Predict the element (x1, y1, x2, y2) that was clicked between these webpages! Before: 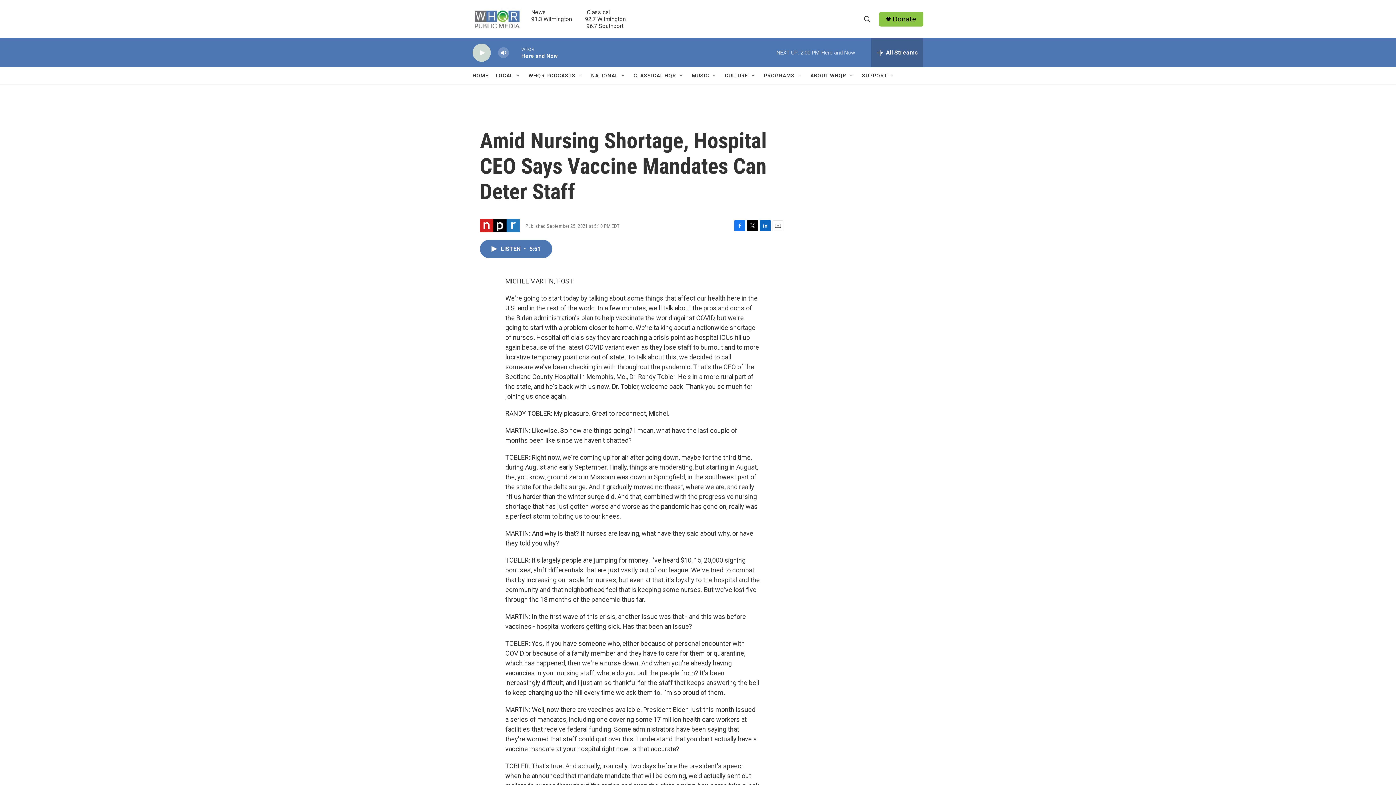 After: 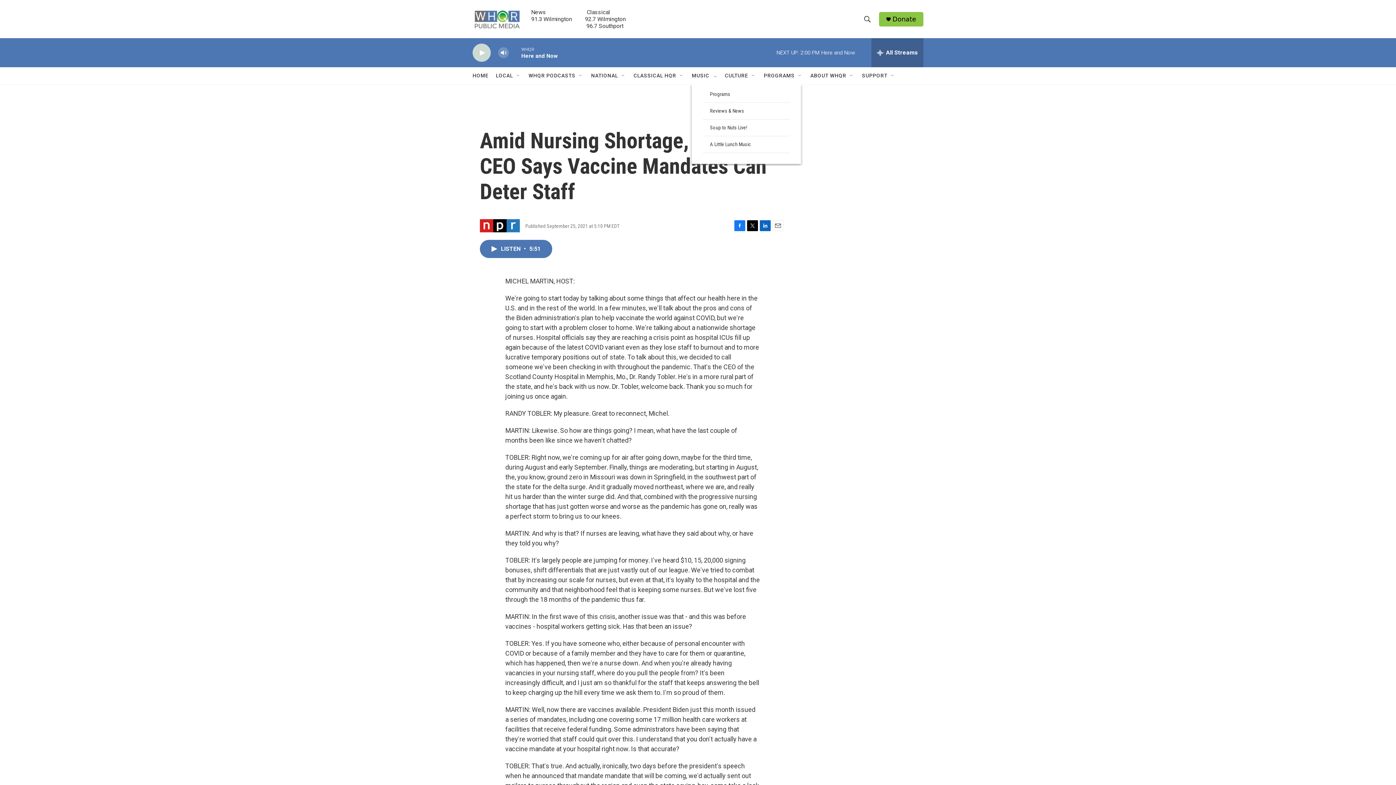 Action: label: Open Sub Navigation bbox: (712, 72, 717, 78)